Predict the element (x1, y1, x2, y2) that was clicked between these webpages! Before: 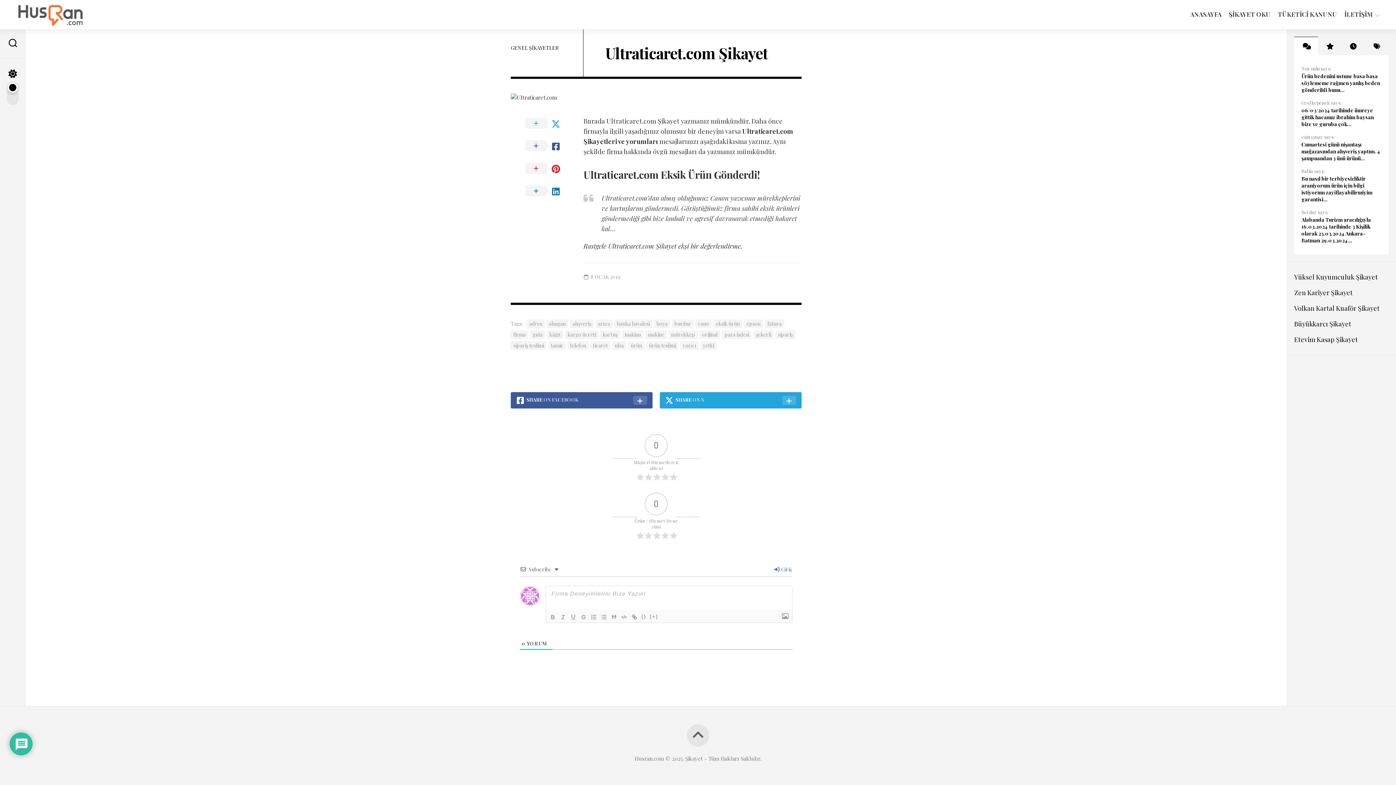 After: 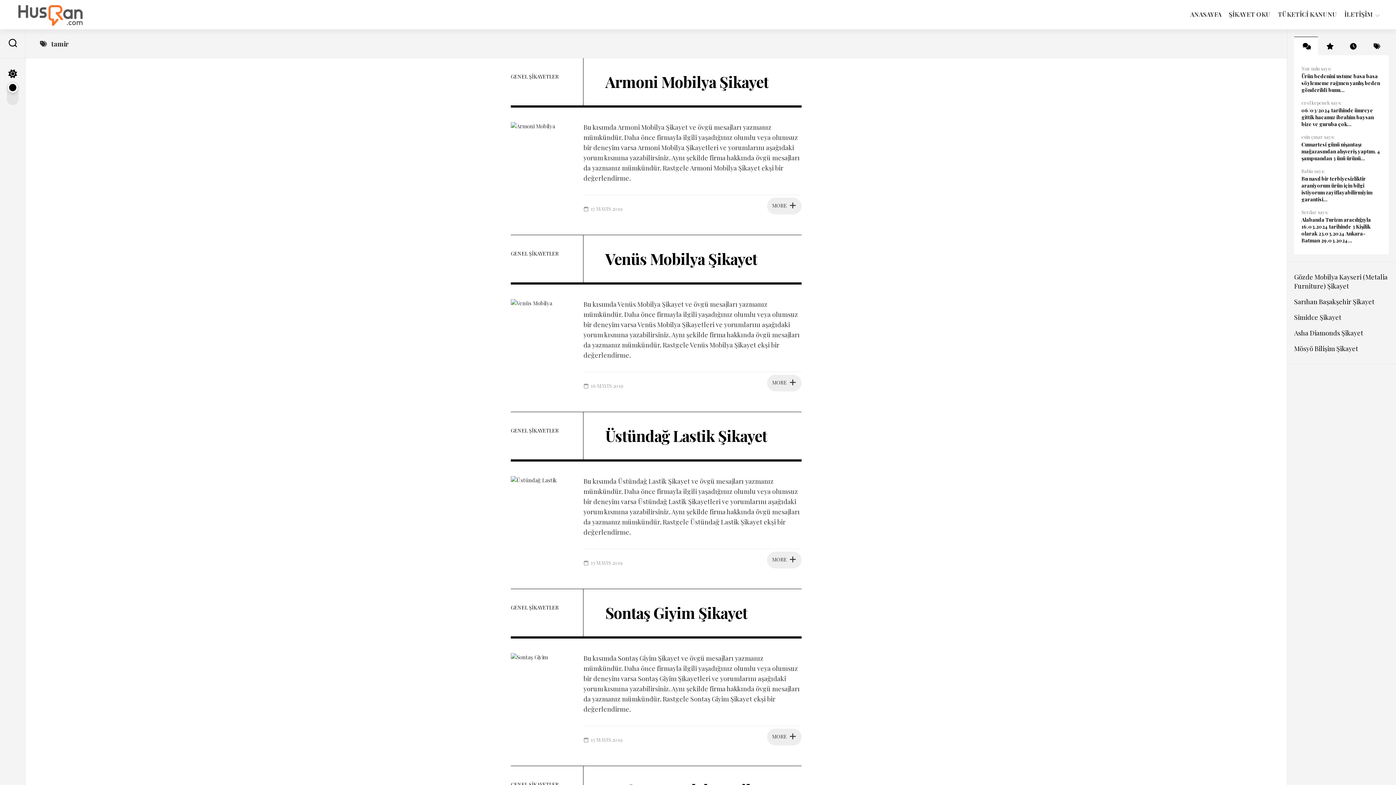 Action: bbox: (548, 341, 565, 350) label: tamir